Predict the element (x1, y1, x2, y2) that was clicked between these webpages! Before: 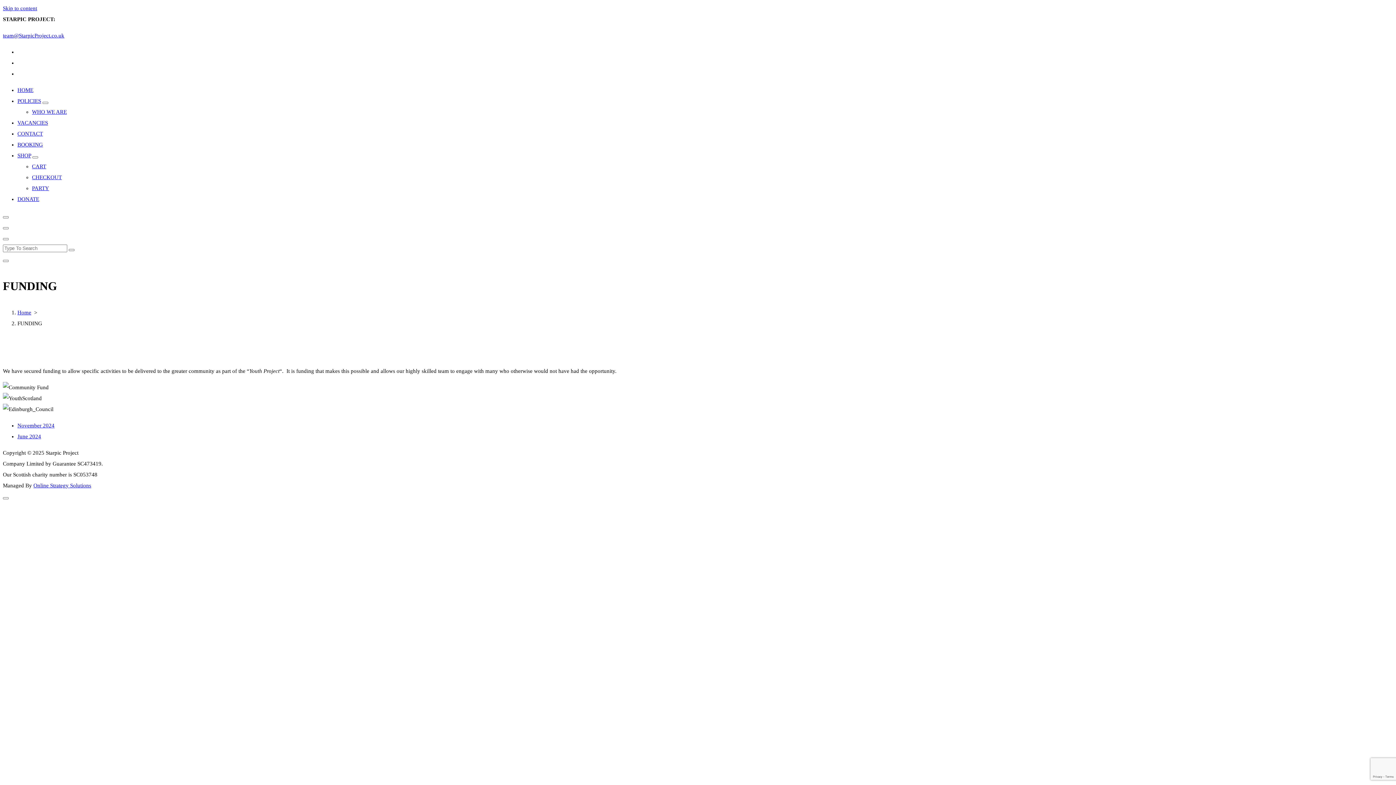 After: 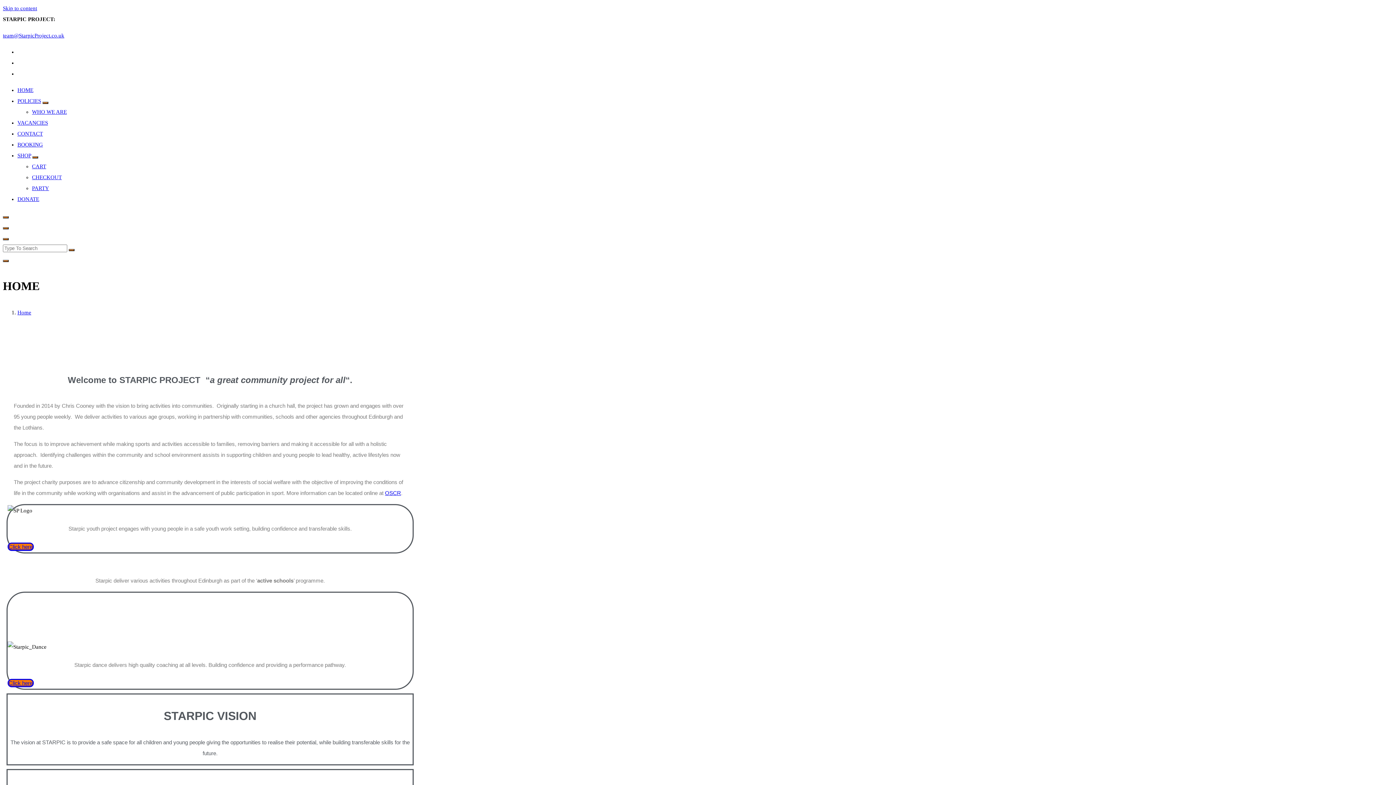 Action: bbox: (17, 309, 31, 315) label: Home